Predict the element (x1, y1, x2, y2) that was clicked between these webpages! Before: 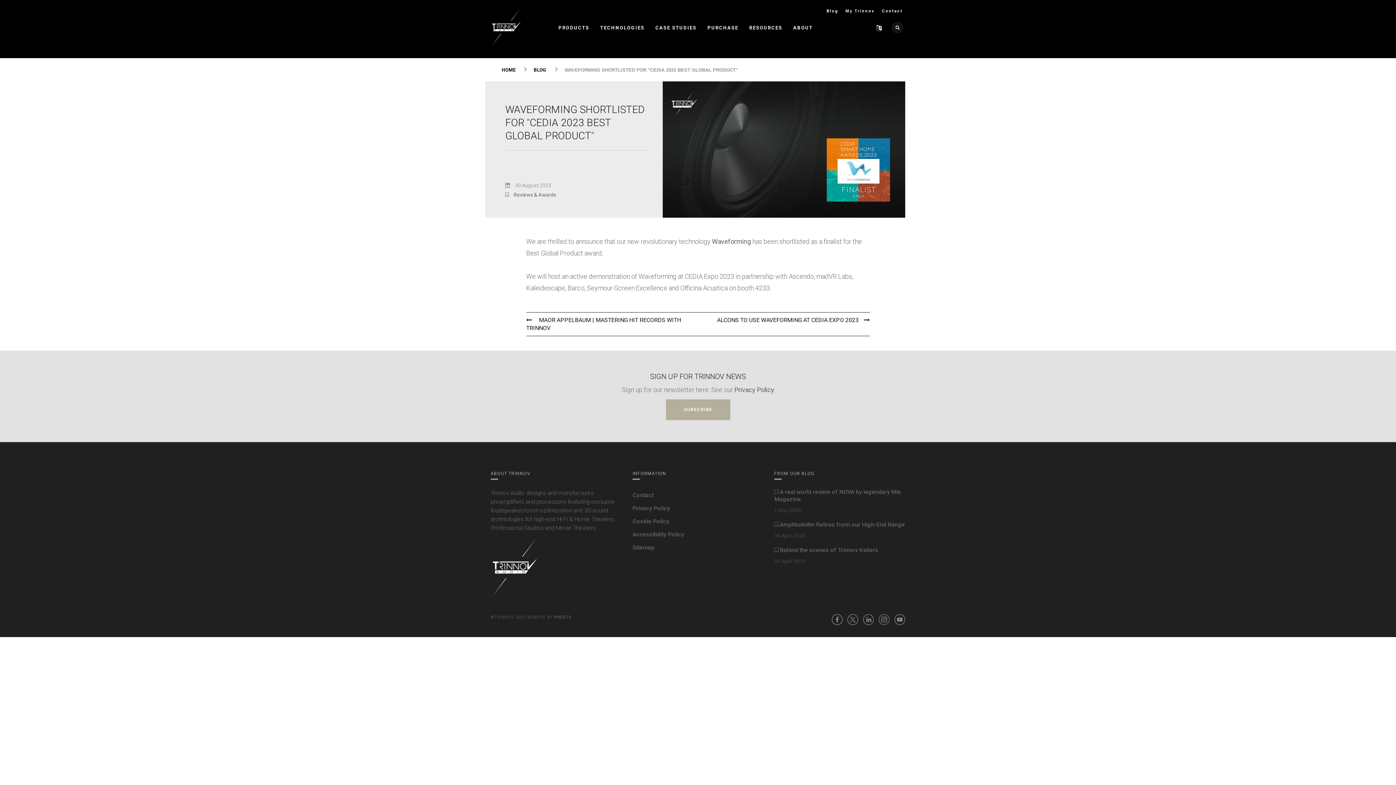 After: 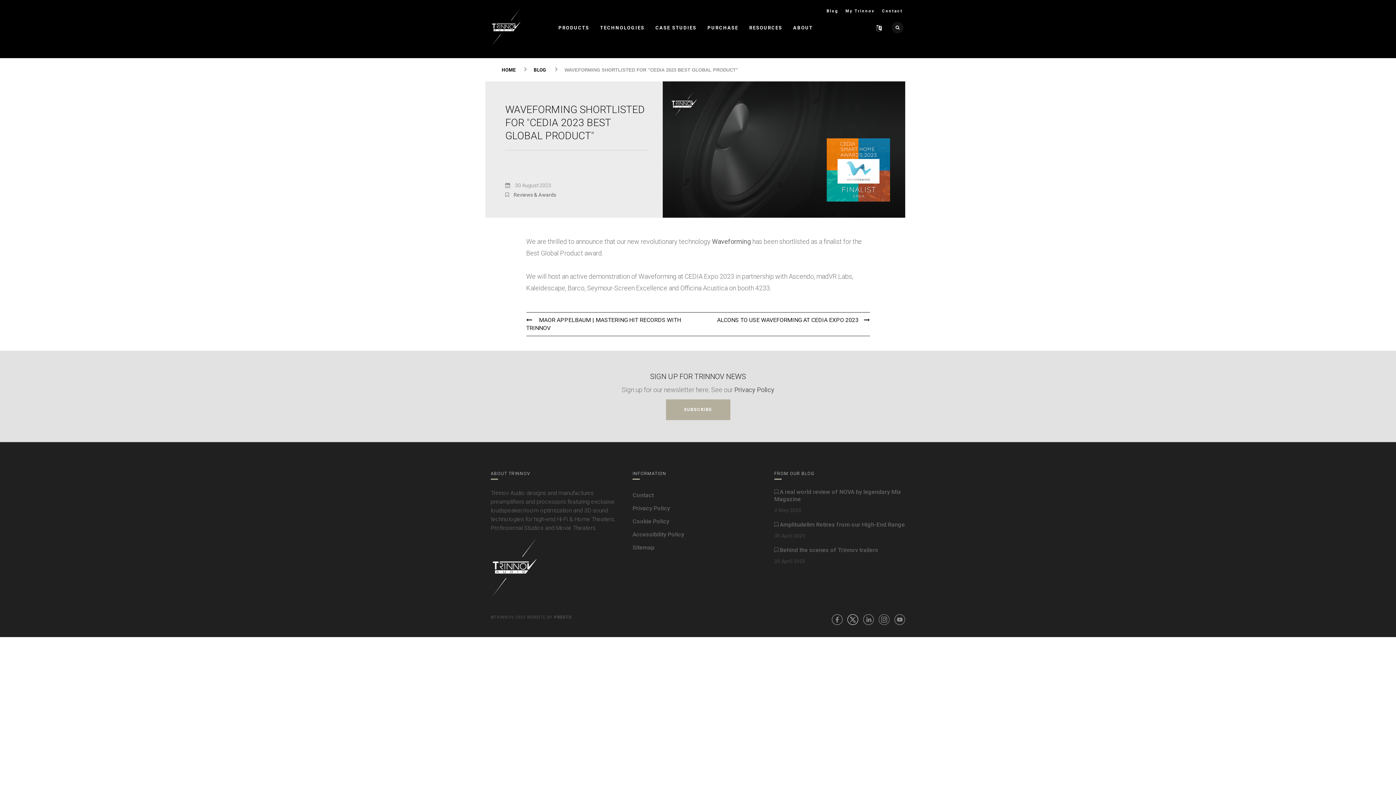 Action: bbox: (847, 617, 858, 622)